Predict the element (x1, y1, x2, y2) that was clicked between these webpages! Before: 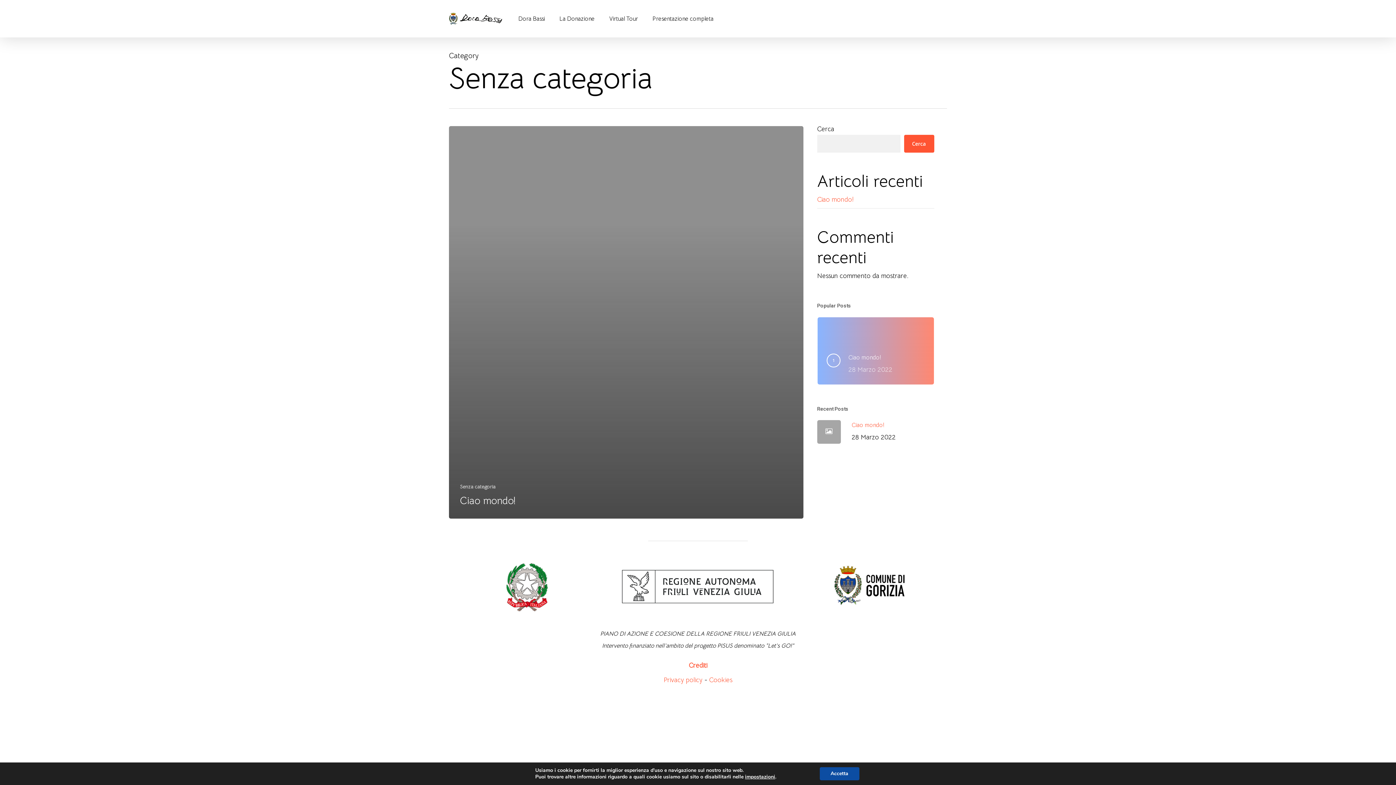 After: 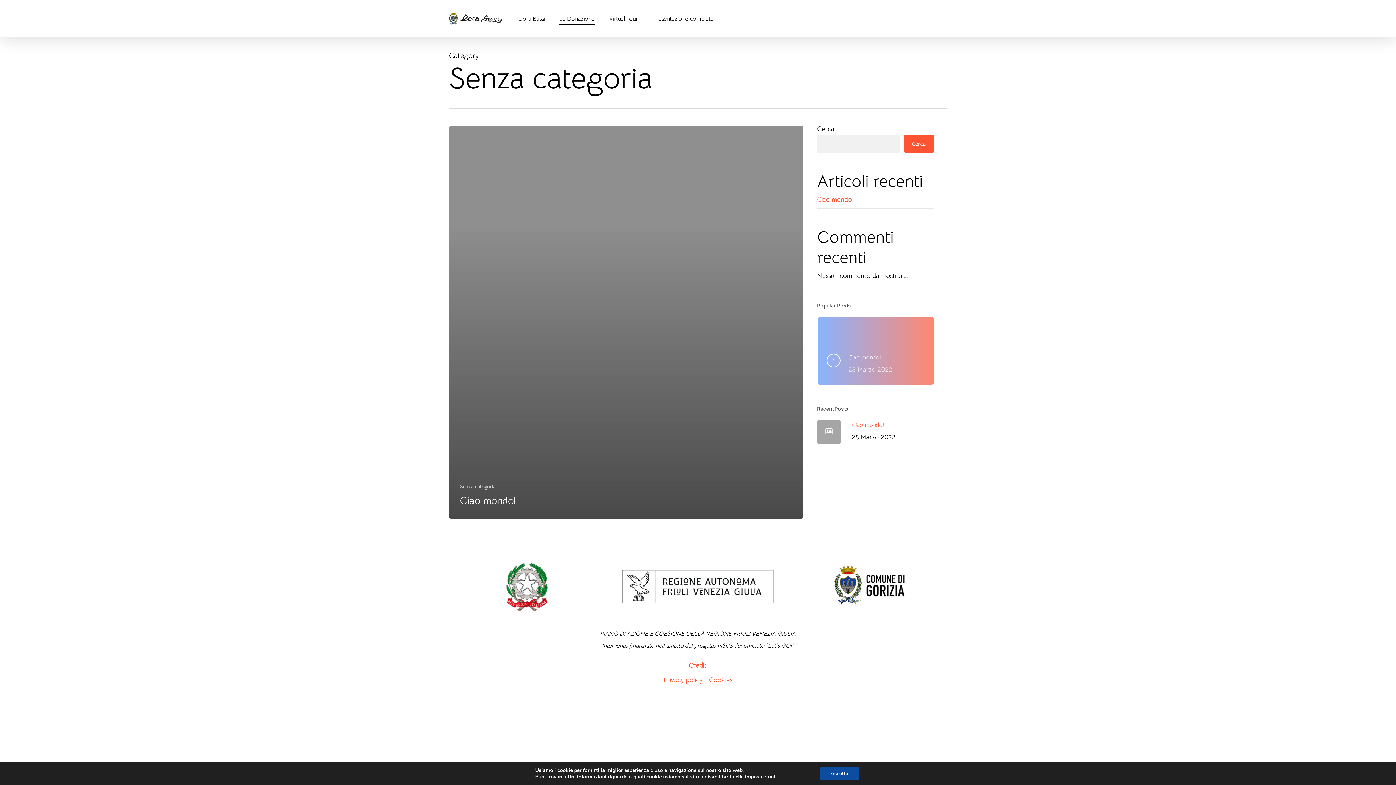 Action: bbox: (559, 15, 594, 21) label: La Donazione